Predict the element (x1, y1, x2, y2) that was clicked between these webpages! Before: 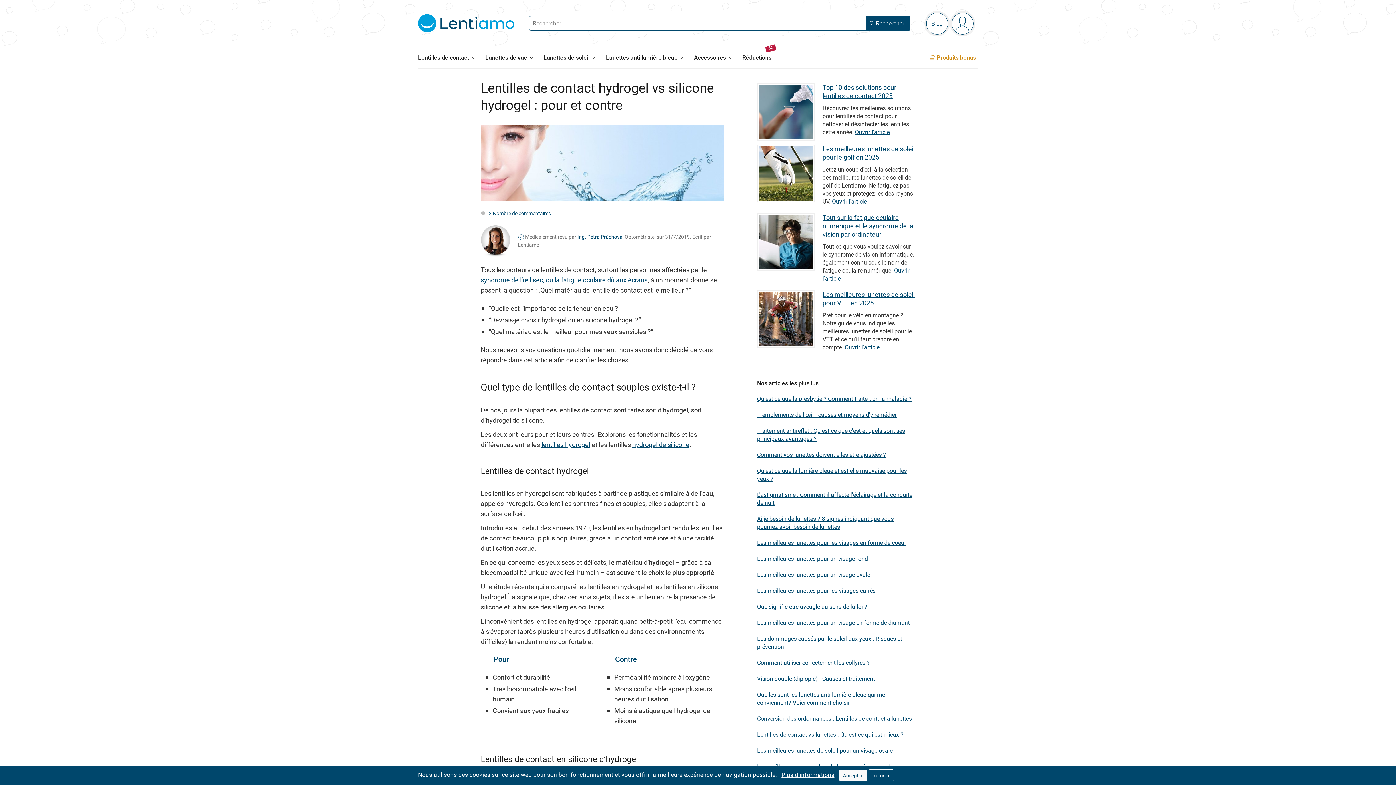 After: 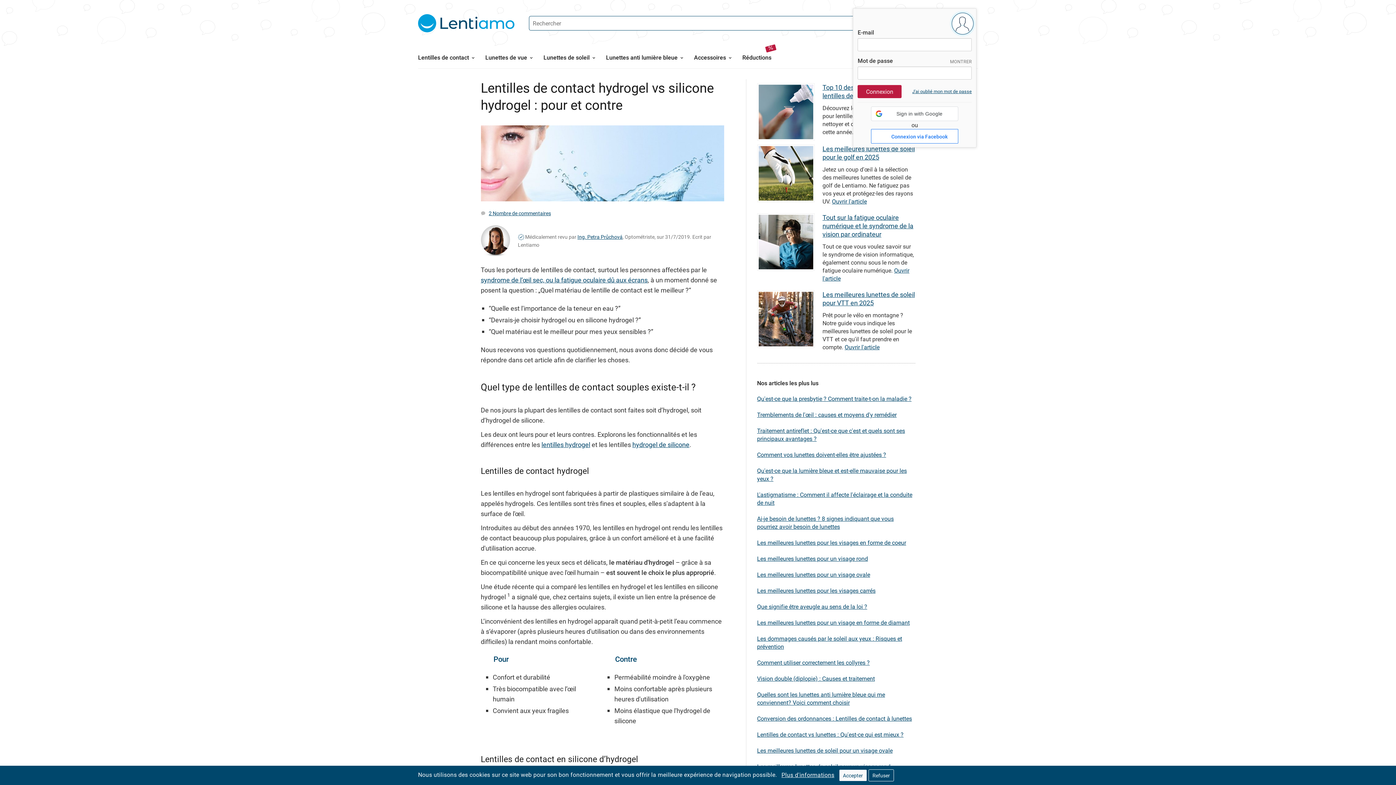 Action: bbox: (951, 12, 973, 34) label: Connexion